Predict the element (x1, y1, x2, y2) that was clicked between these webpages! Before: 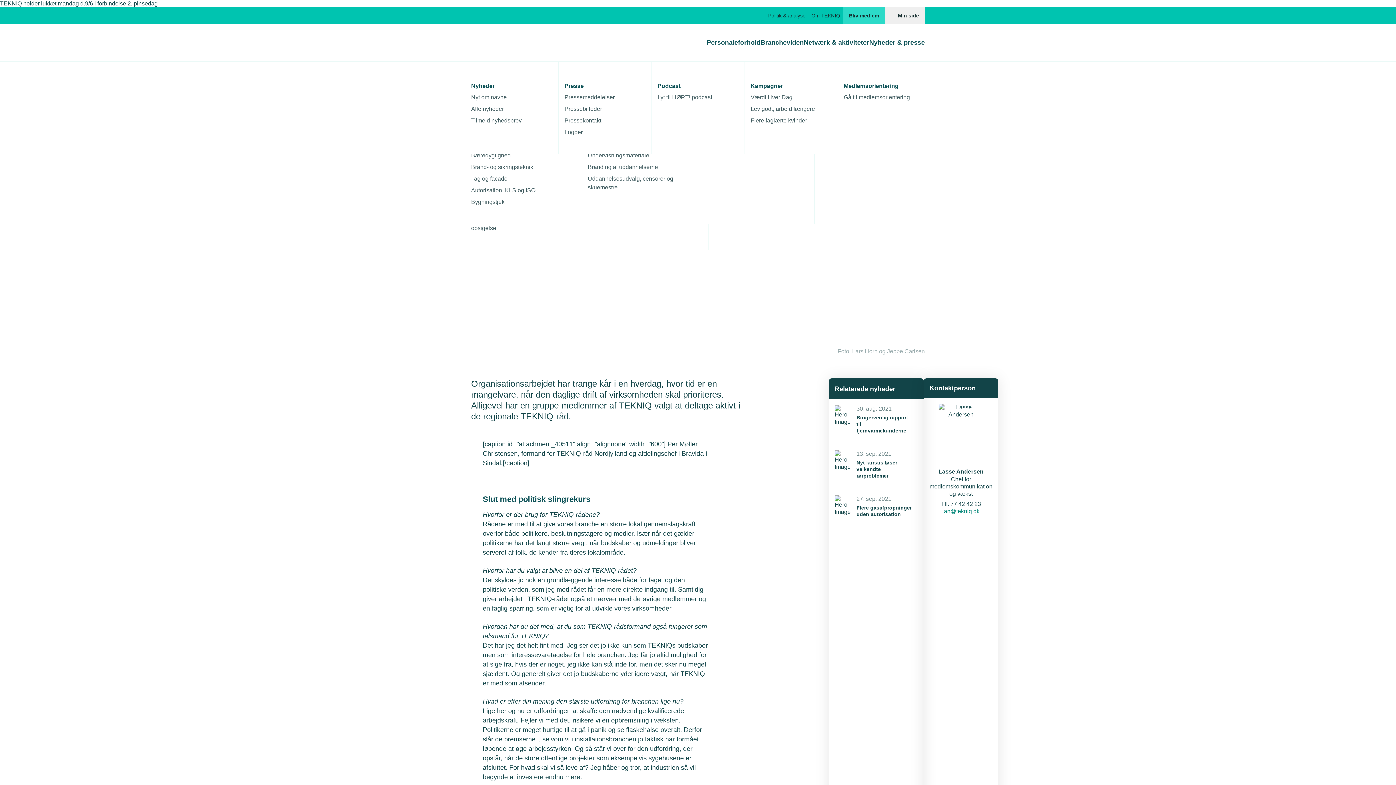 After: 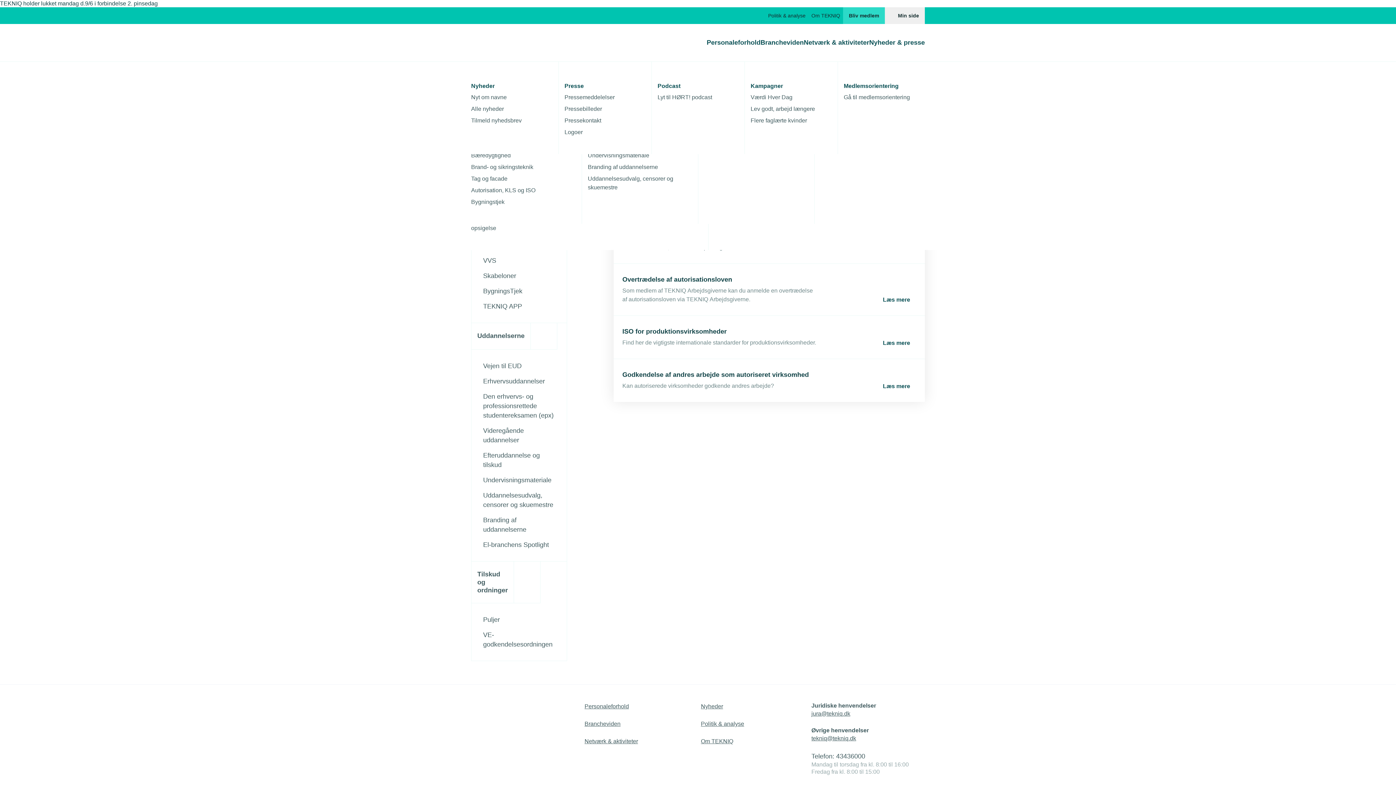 Action: label: Autorisation, KLS og ISO bbox: (471, 187, 535, 193)